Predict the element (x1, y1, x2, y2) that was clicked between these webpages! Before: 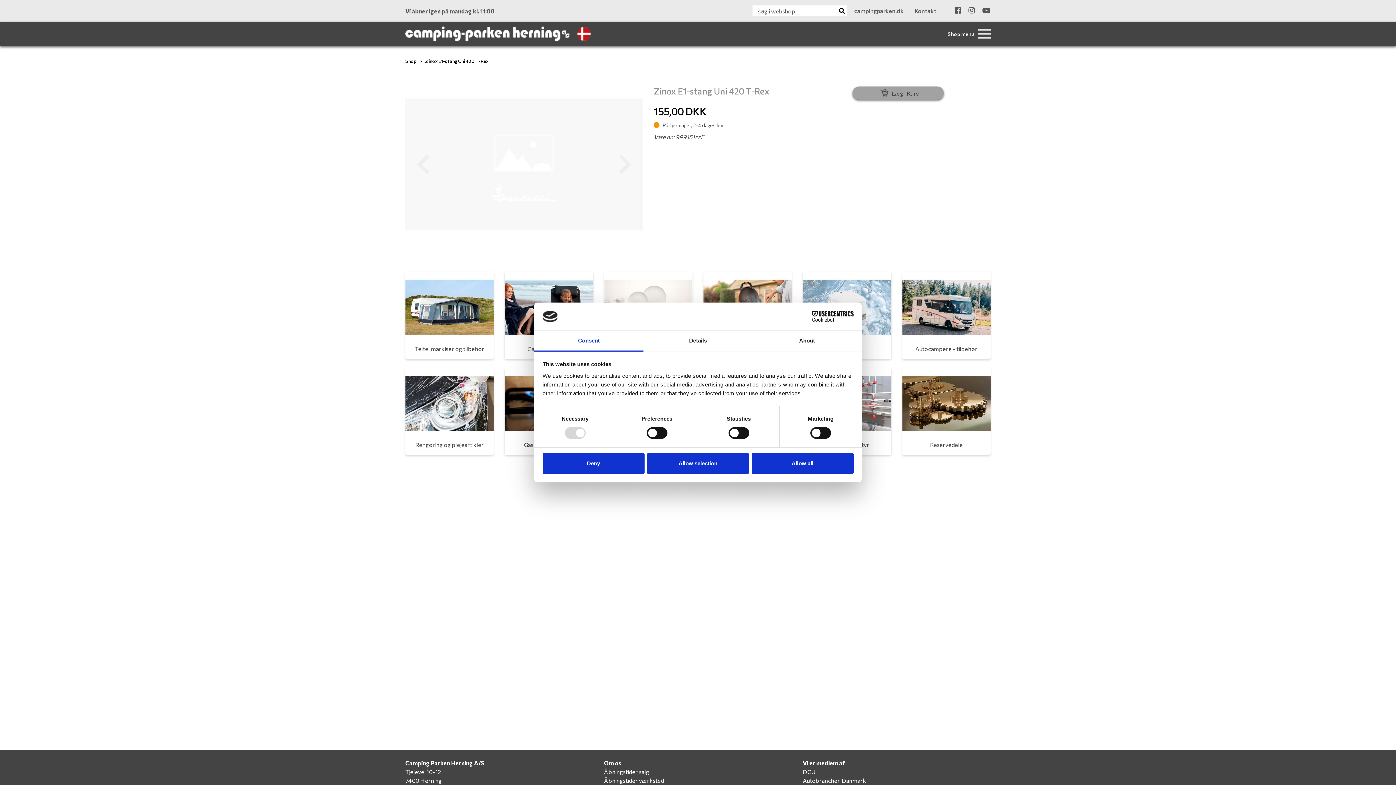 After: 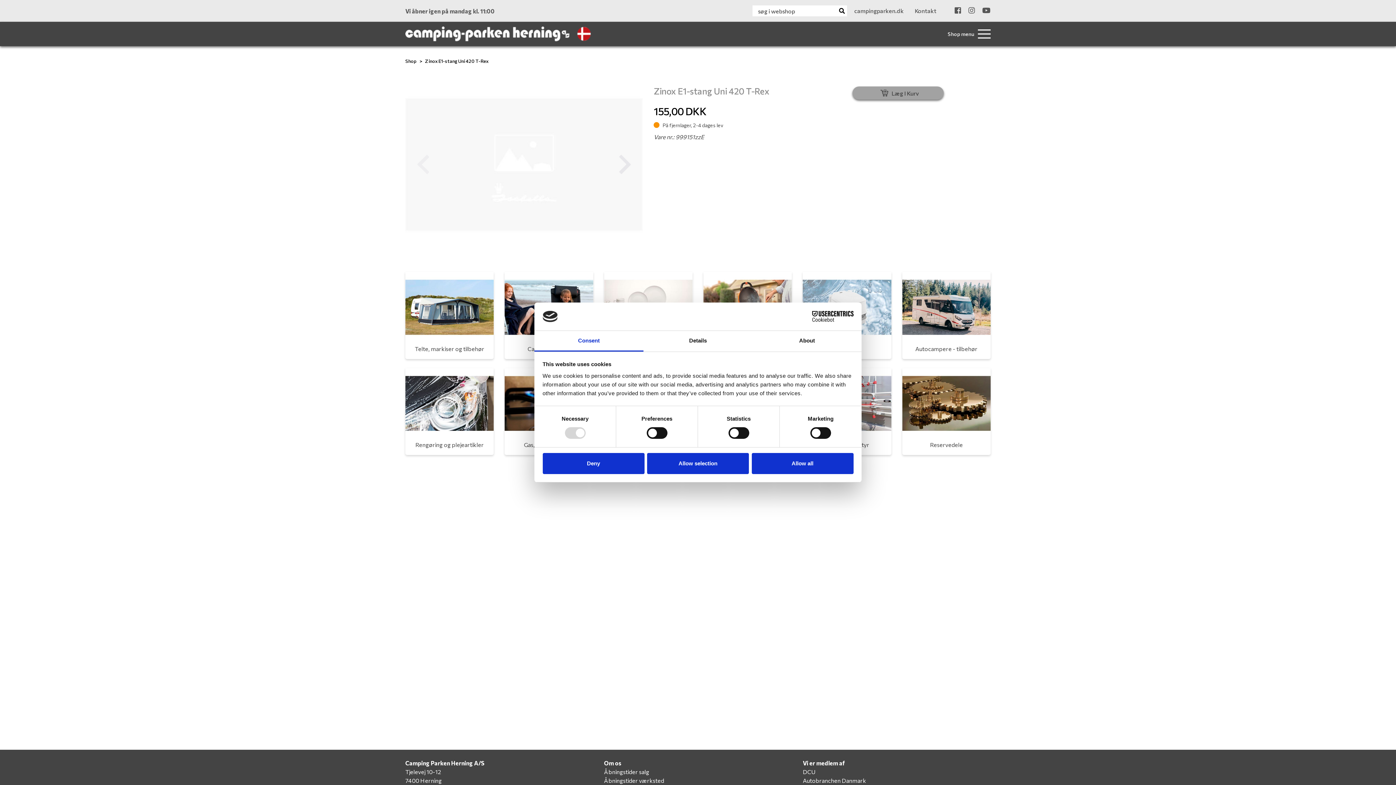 Action: label: Next bbox: (607, 75, 643, 253)